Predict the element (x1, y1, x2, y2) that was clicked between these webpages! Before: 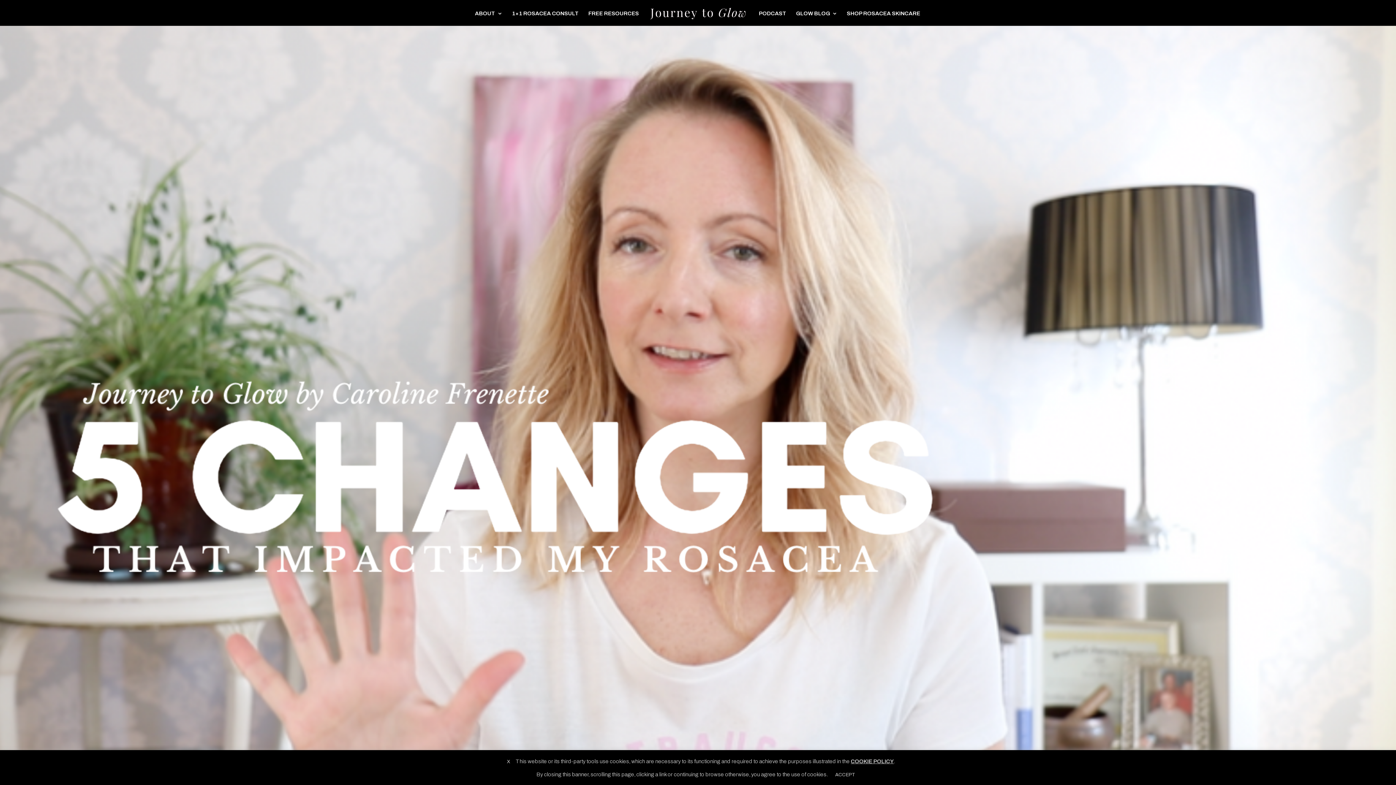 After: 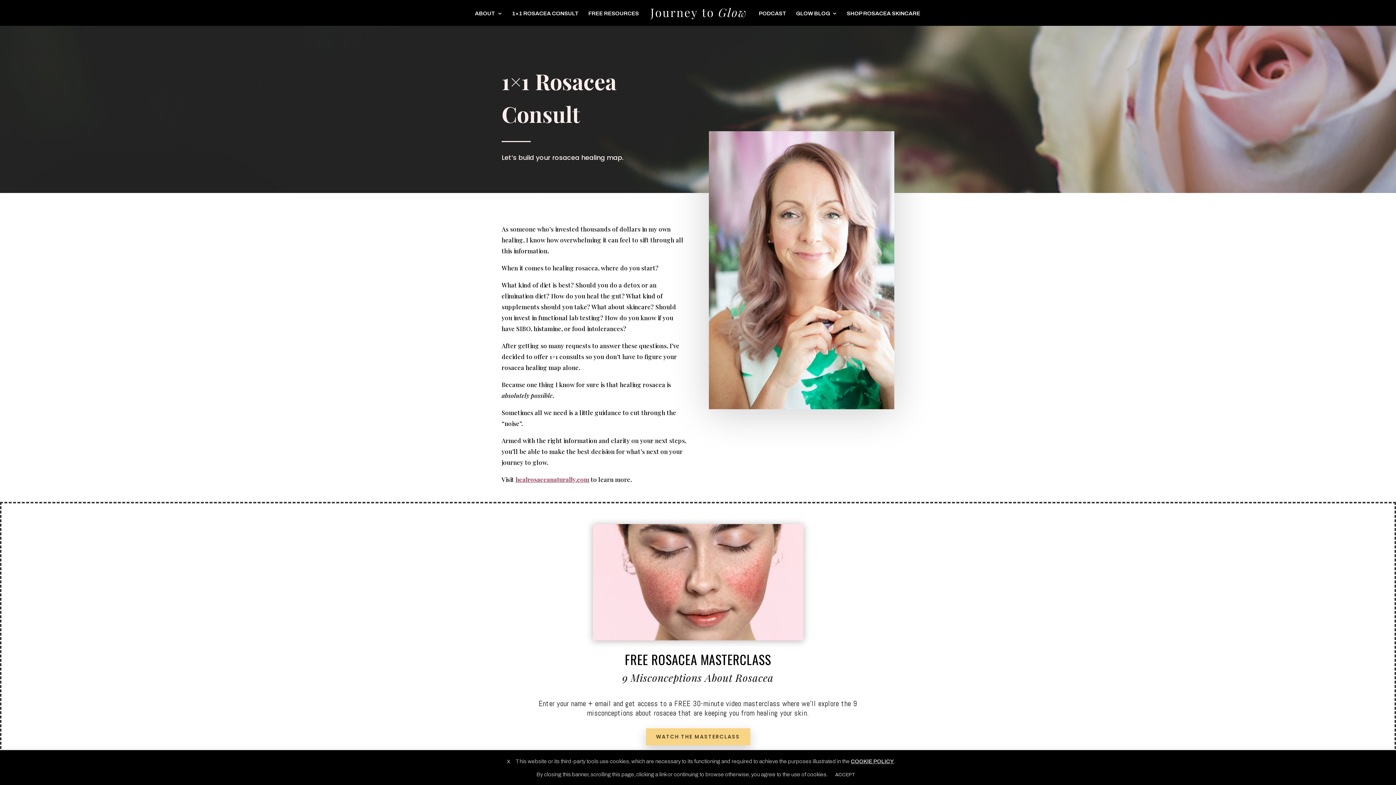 Action: label: 1×1 ROSACEA CONSULT bbox: (512, 10, 579, 25)